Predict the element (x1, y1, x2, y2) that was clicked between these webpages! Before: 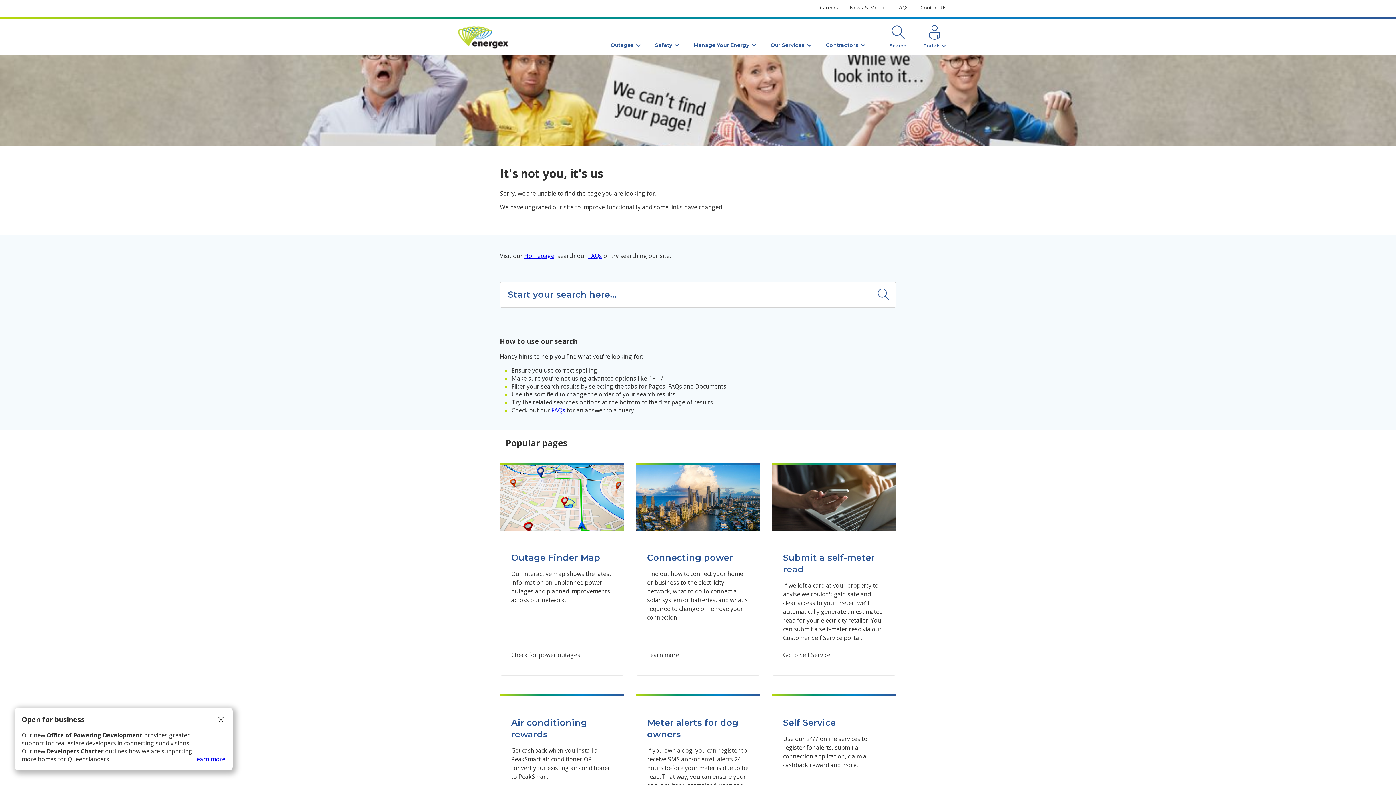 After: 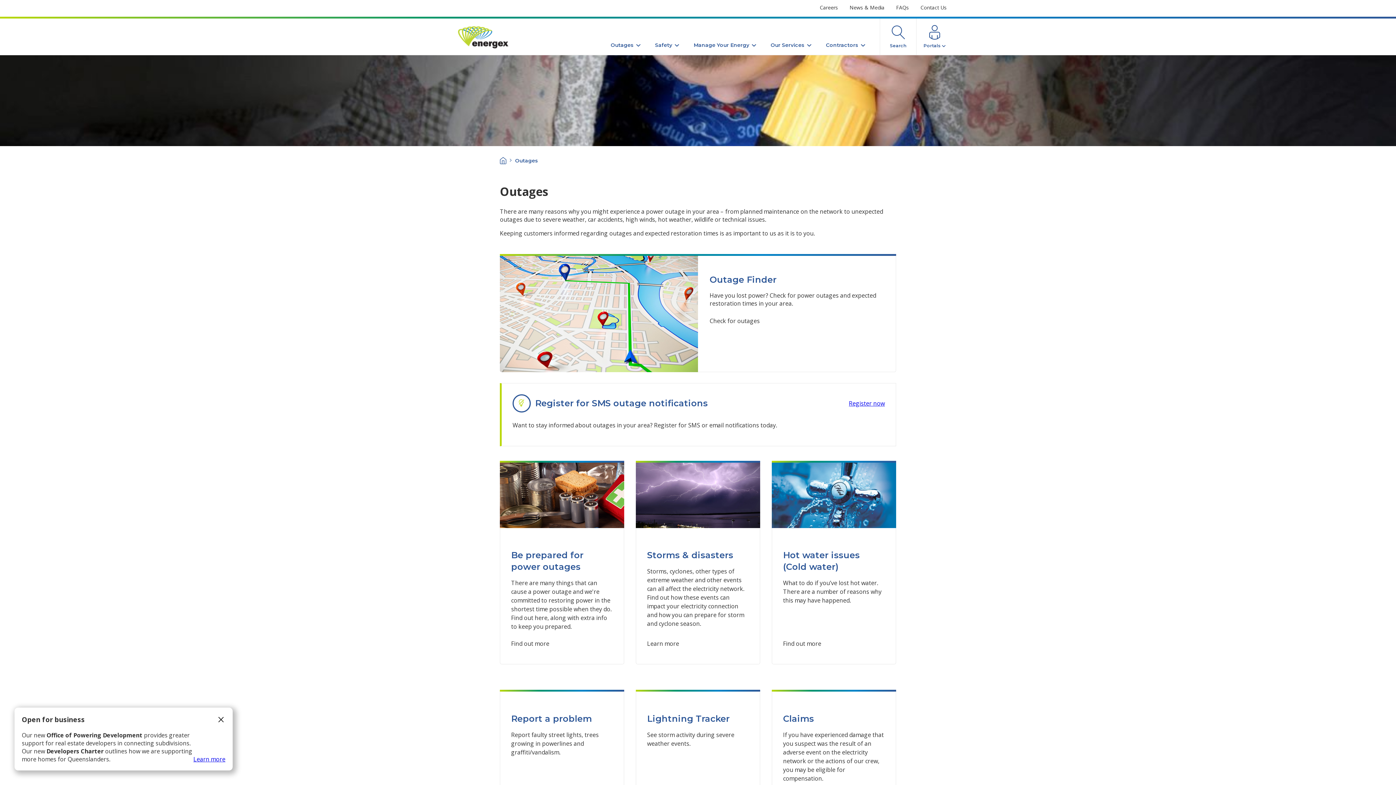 Action: label: Outages bbox: (603, 37, 648, 54)